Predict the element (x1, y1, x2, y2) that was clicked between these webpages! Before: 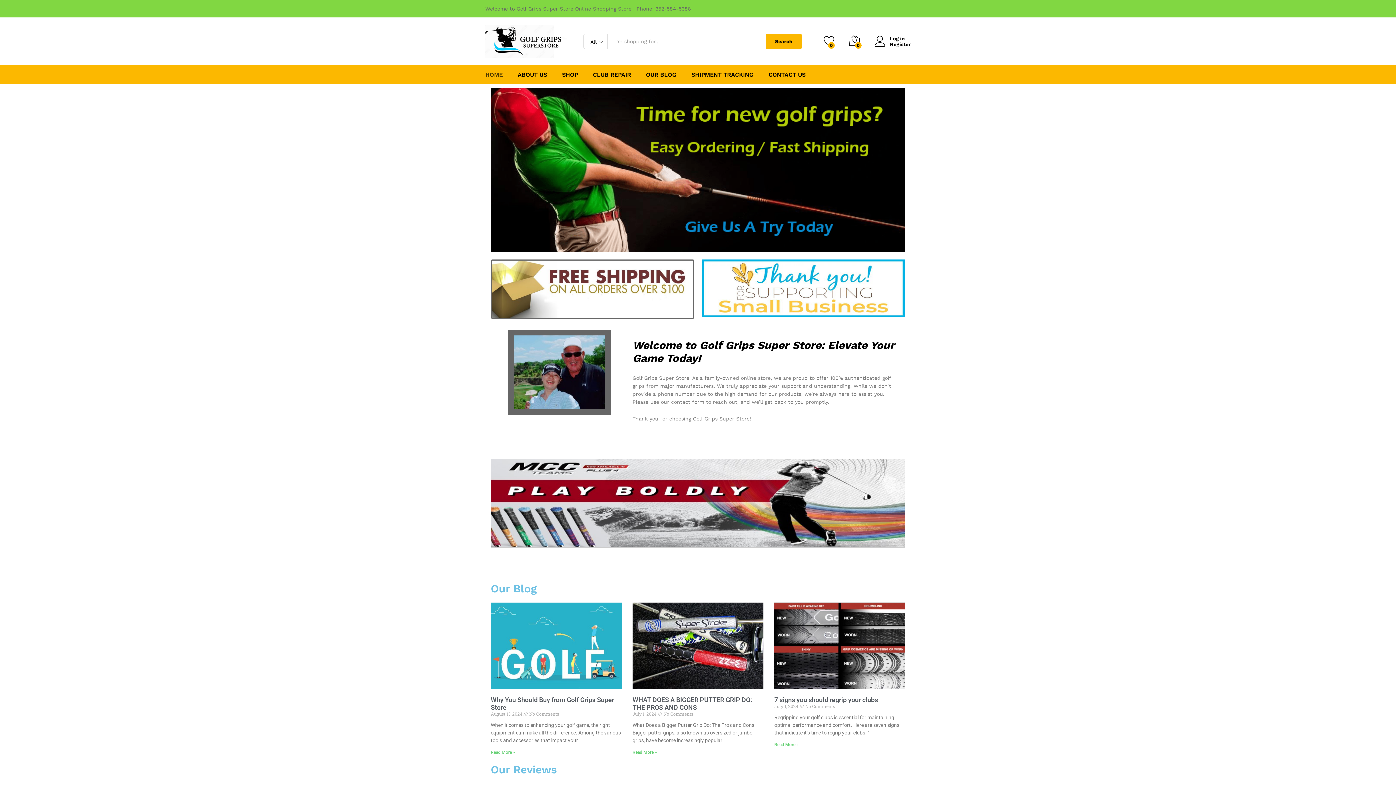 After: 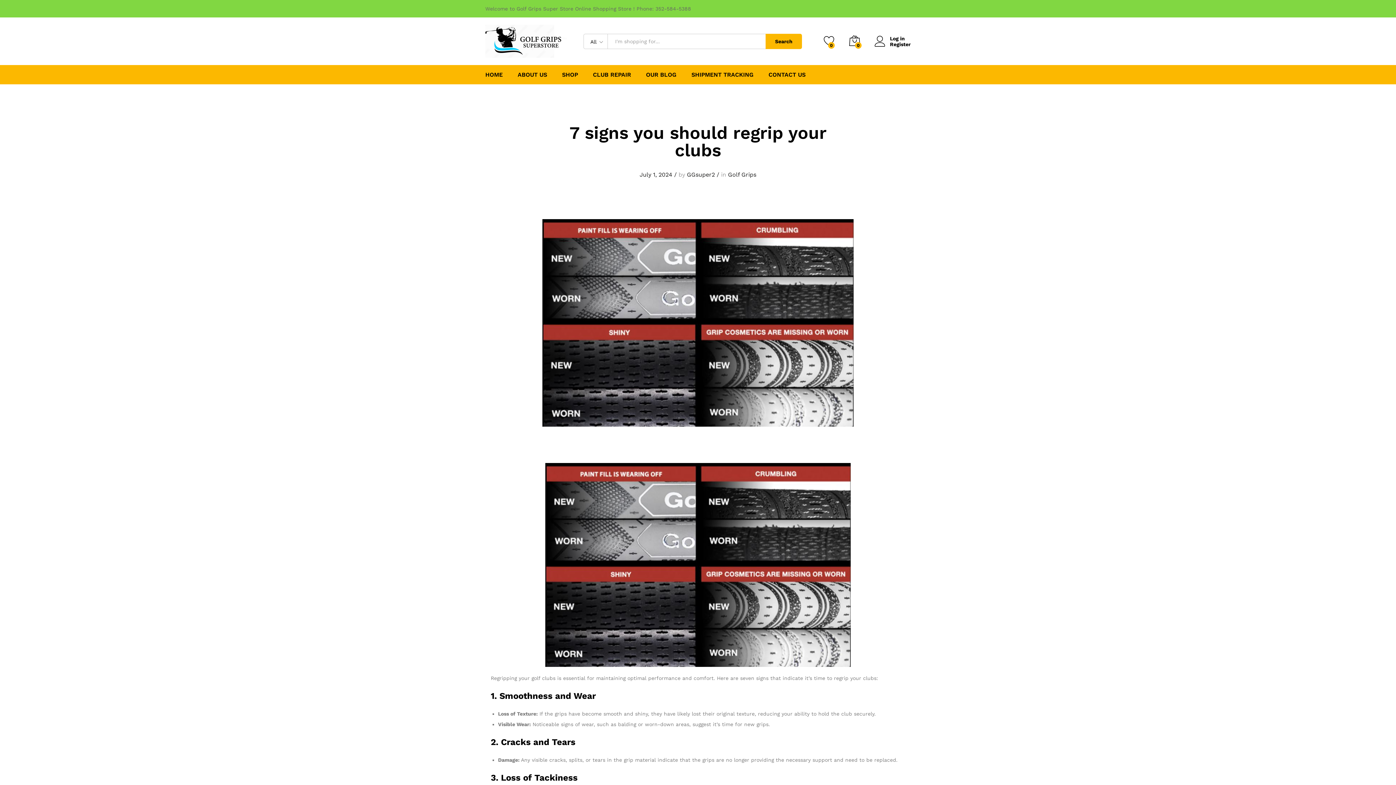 Action: label: Read more about 7 signs you should regrip your clubs bbox: (774, 742, 798, 747)